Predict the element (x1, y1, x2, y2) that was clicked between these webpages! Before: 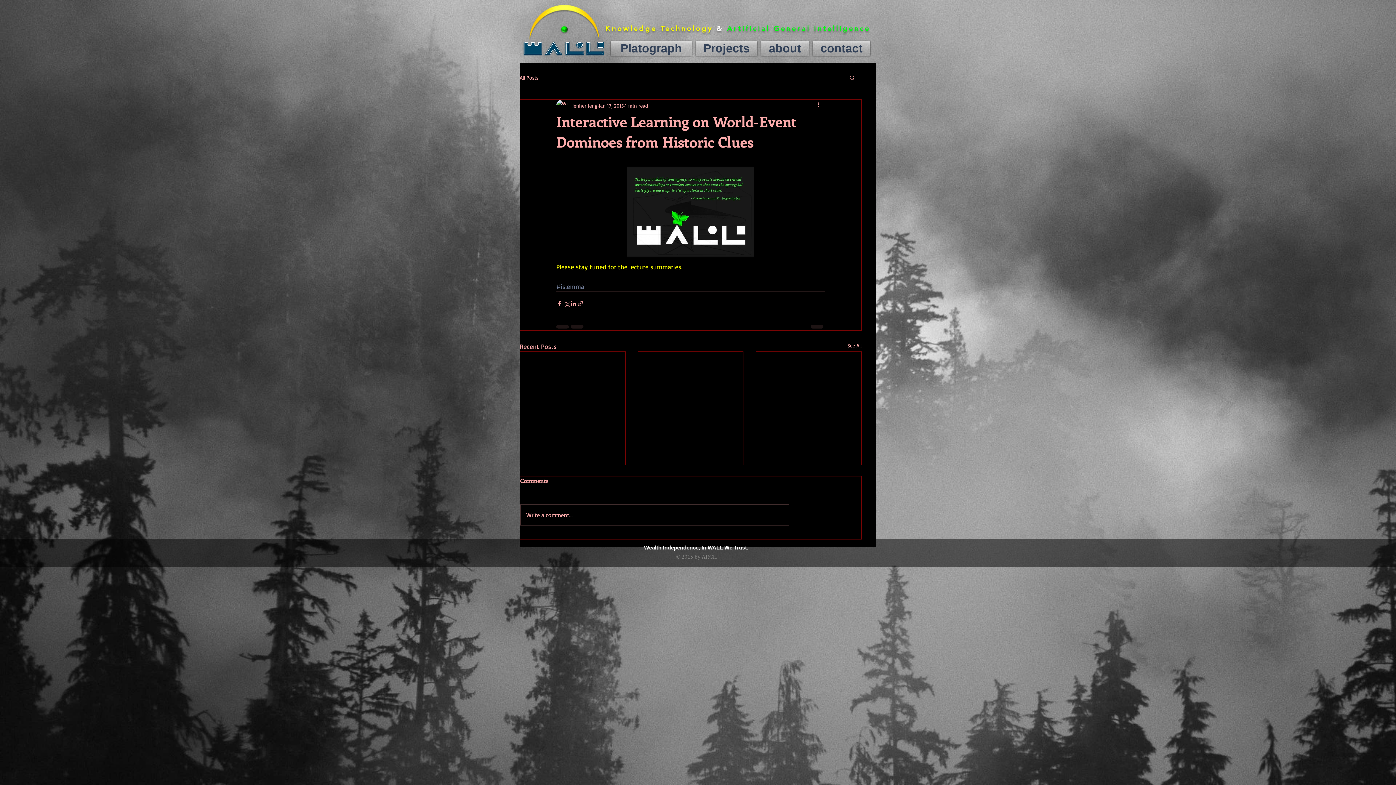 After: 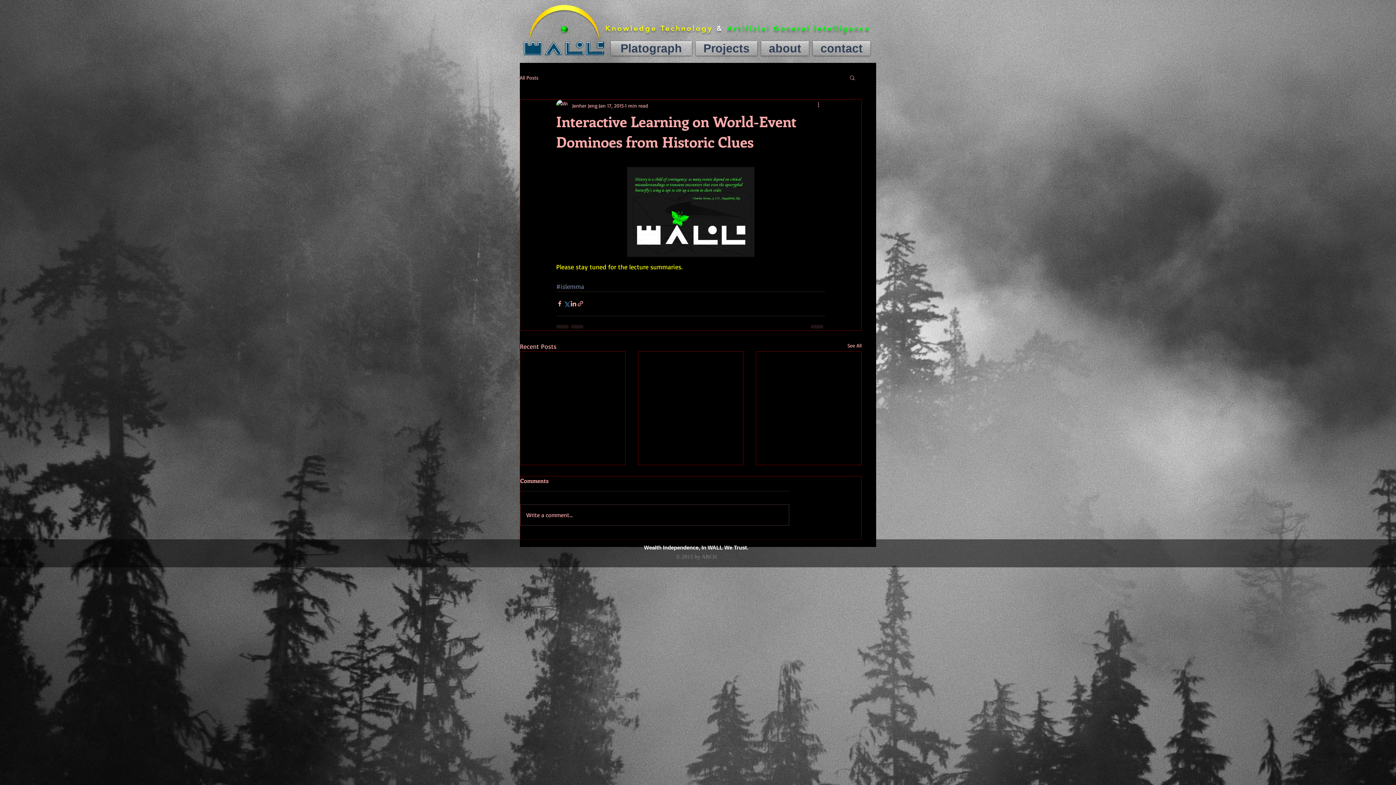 Action: label: Share via X (Twitter) bbox: (563, 300, 570, 307)